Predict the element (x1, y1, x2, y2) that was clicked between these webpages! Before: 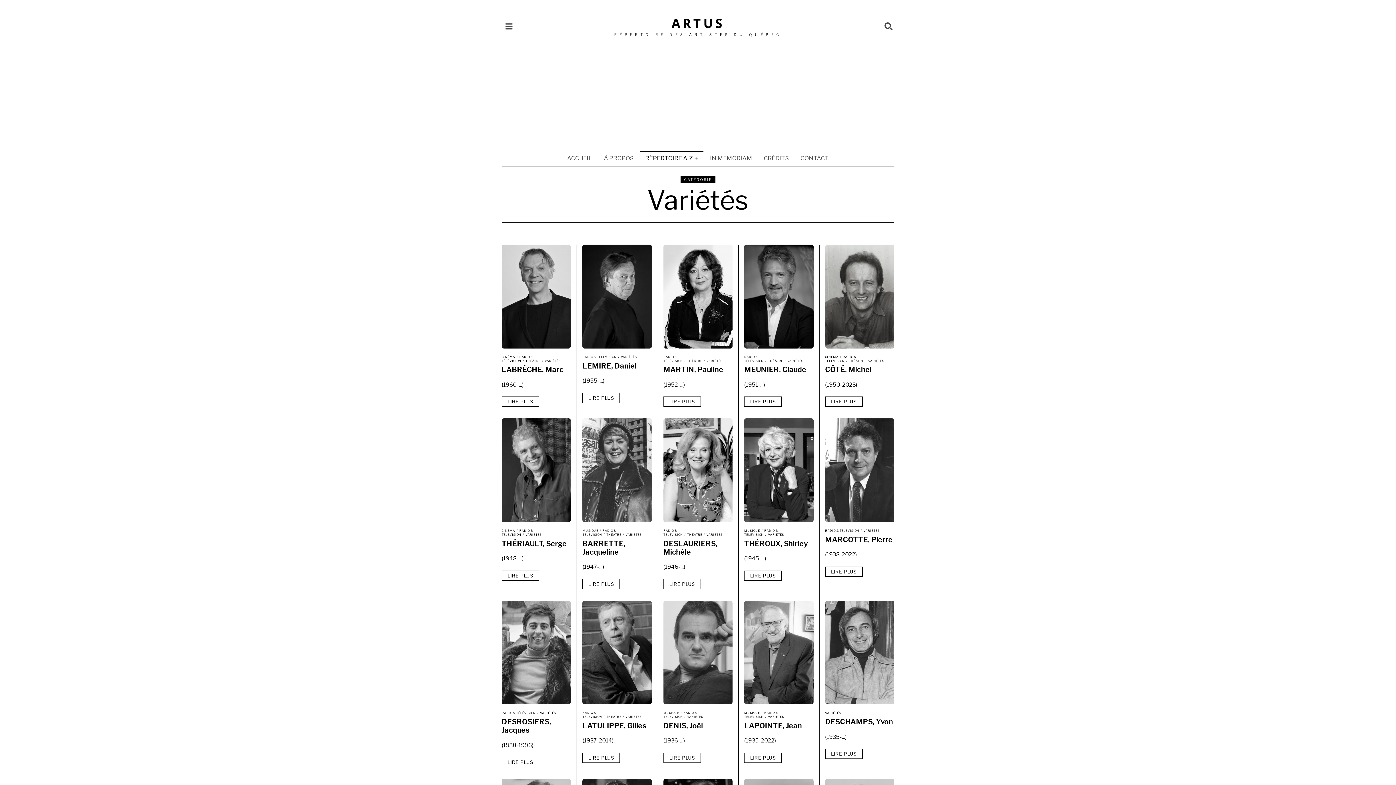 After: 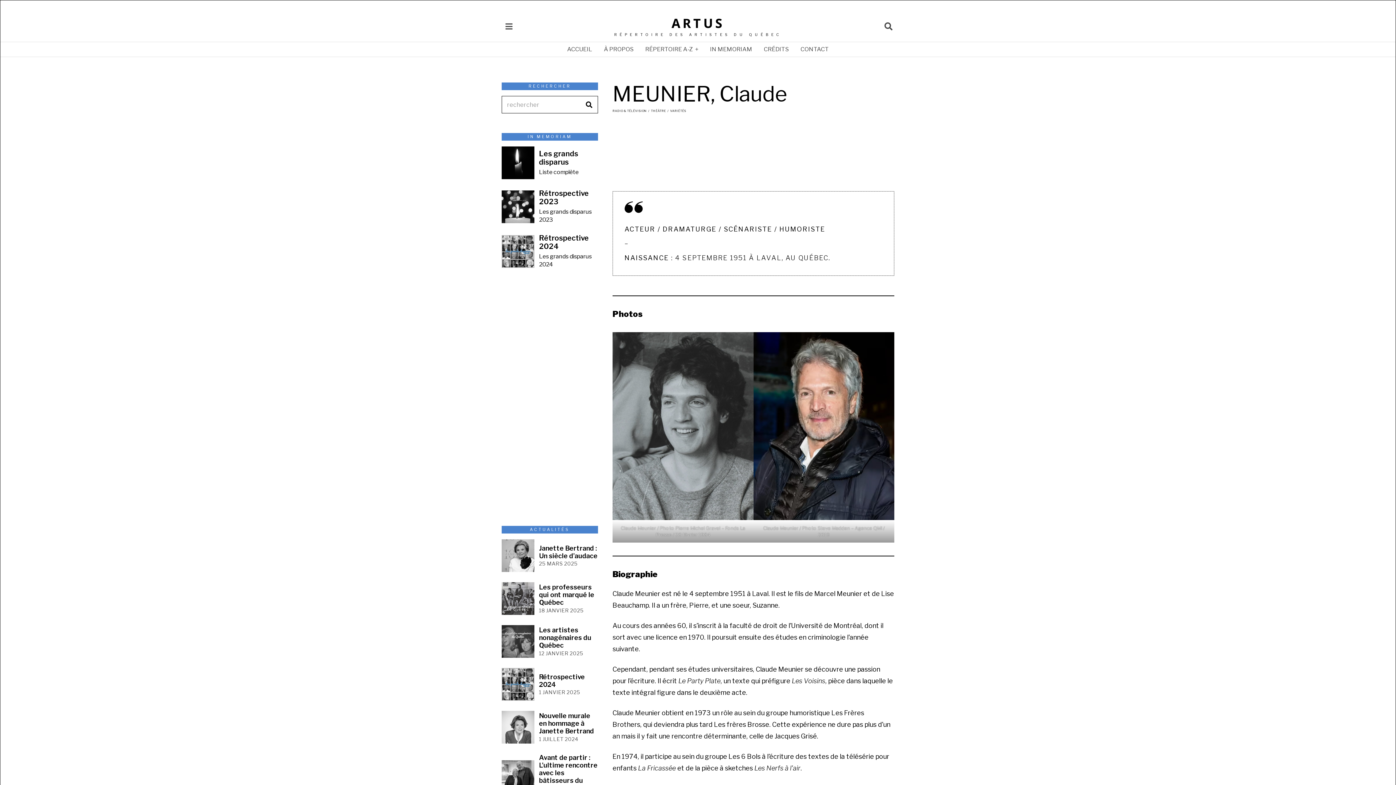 Action: bbox: (744, 244, 813, 348)